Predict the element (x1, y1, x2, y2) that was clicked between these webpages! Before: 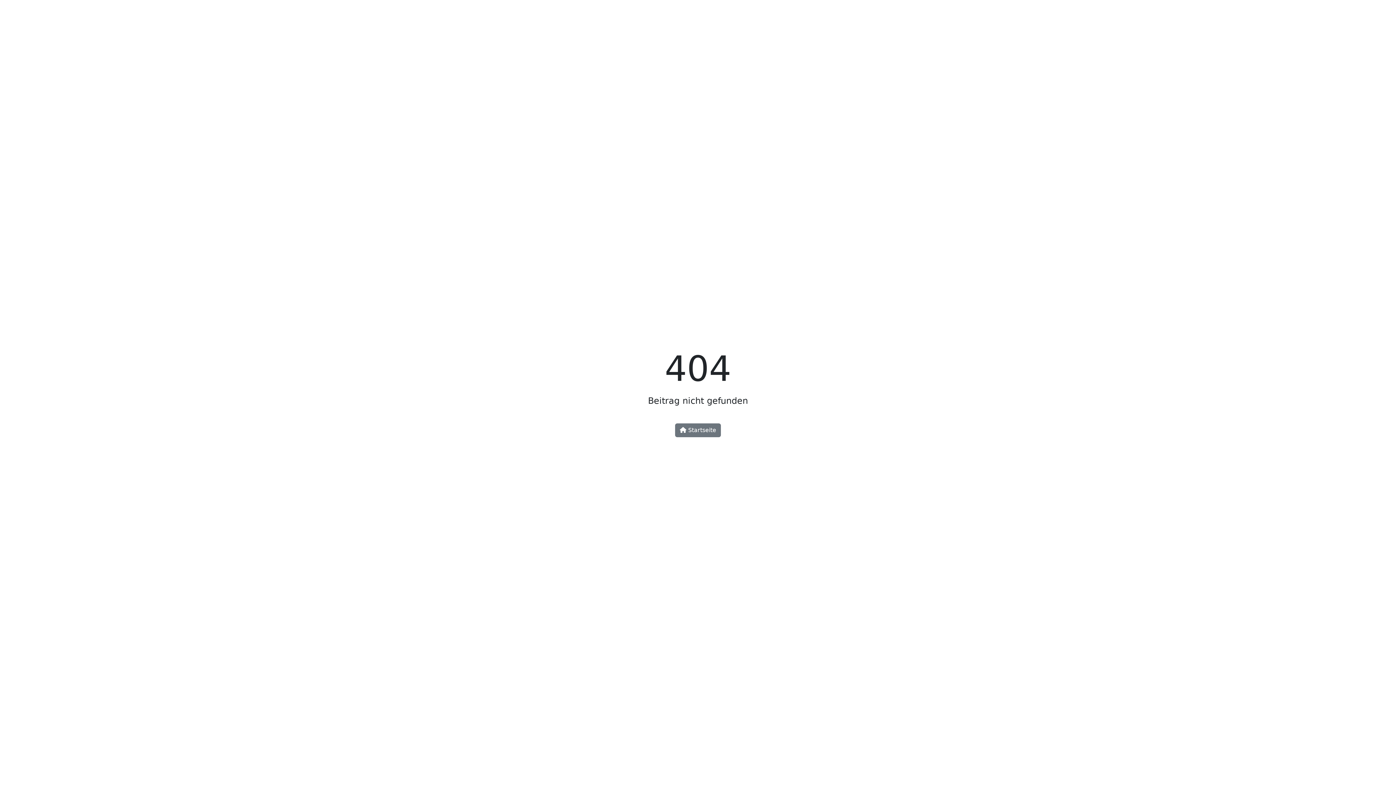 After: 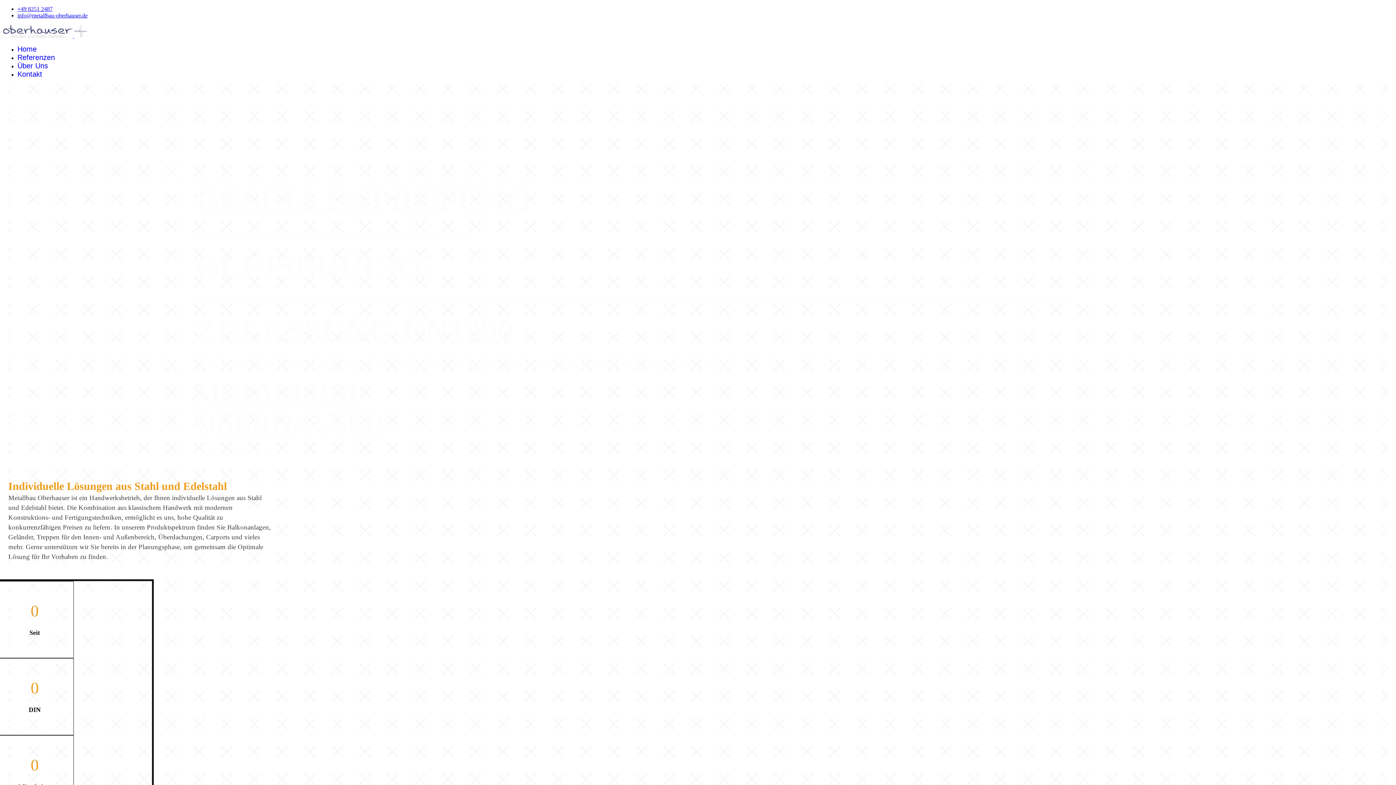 Action: bbox: (675, 423, 721, 437) label:  Startseite